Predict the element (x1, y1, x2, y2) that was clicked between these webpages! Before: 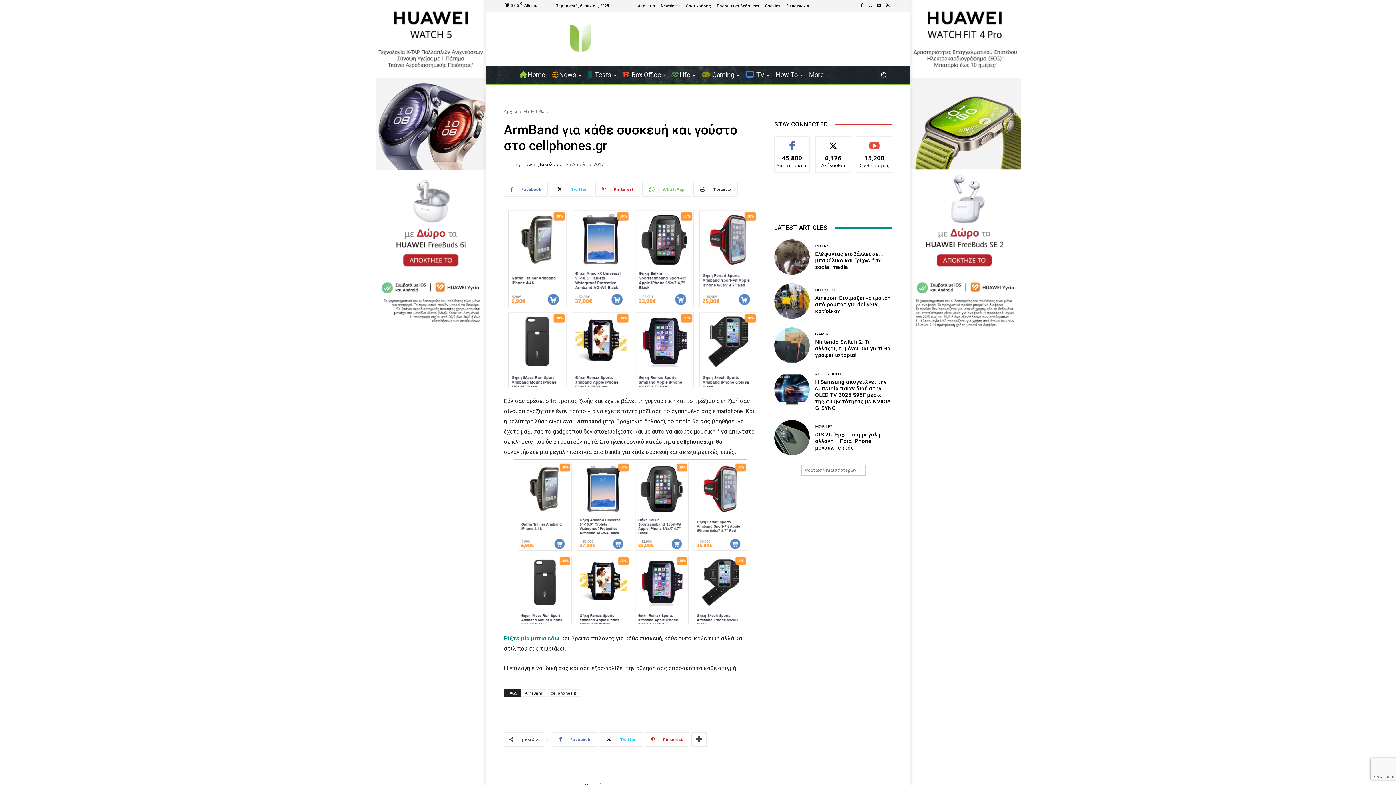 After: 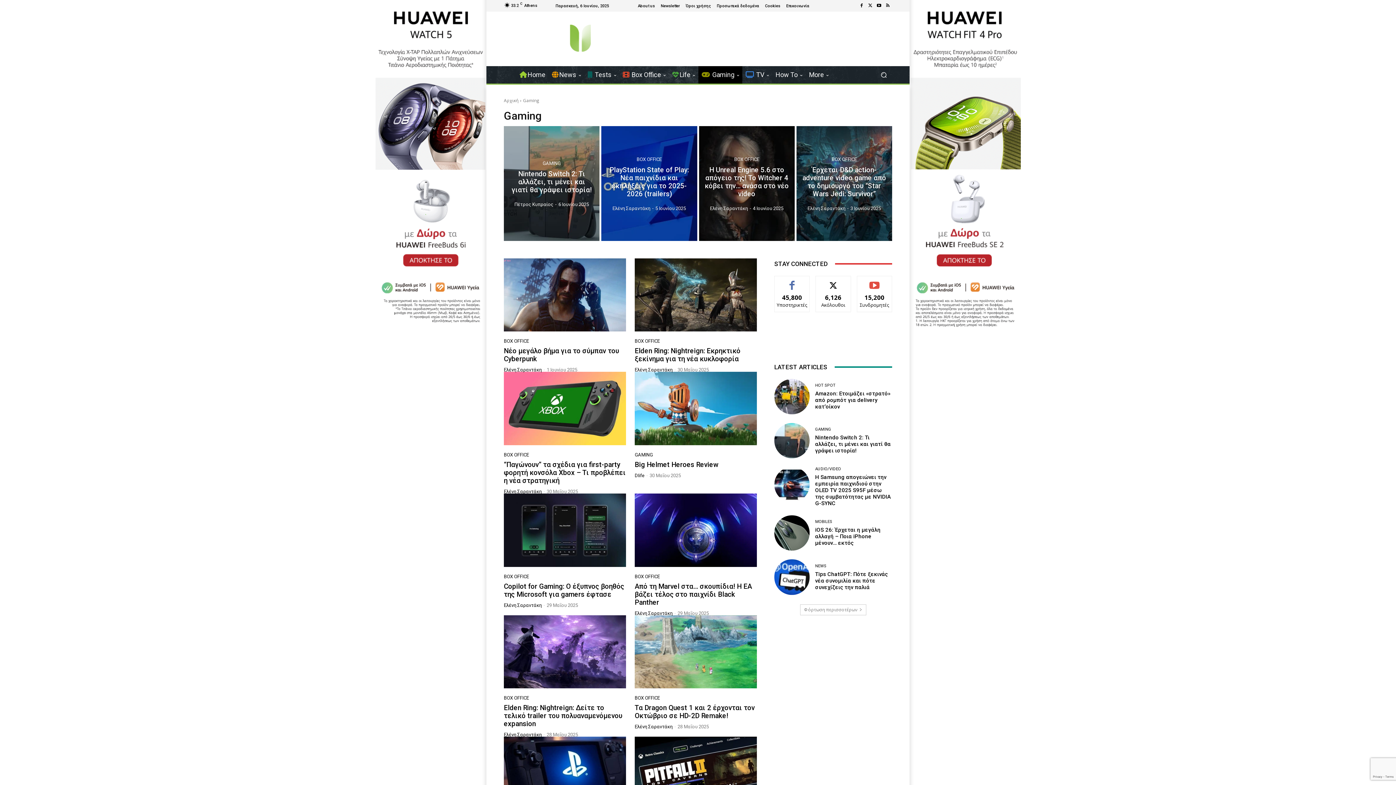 Action: label: GAMING bbox: (815, 332, 832, 336)